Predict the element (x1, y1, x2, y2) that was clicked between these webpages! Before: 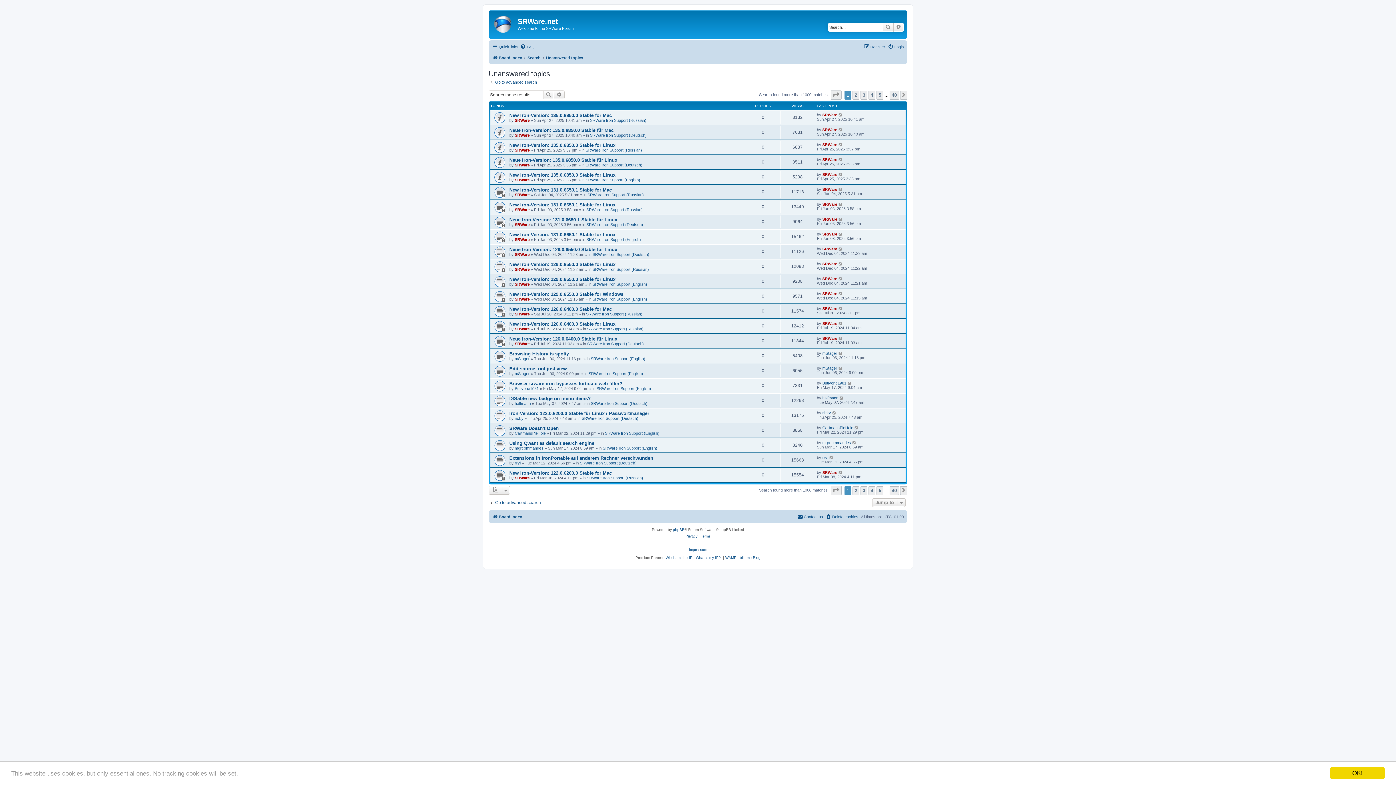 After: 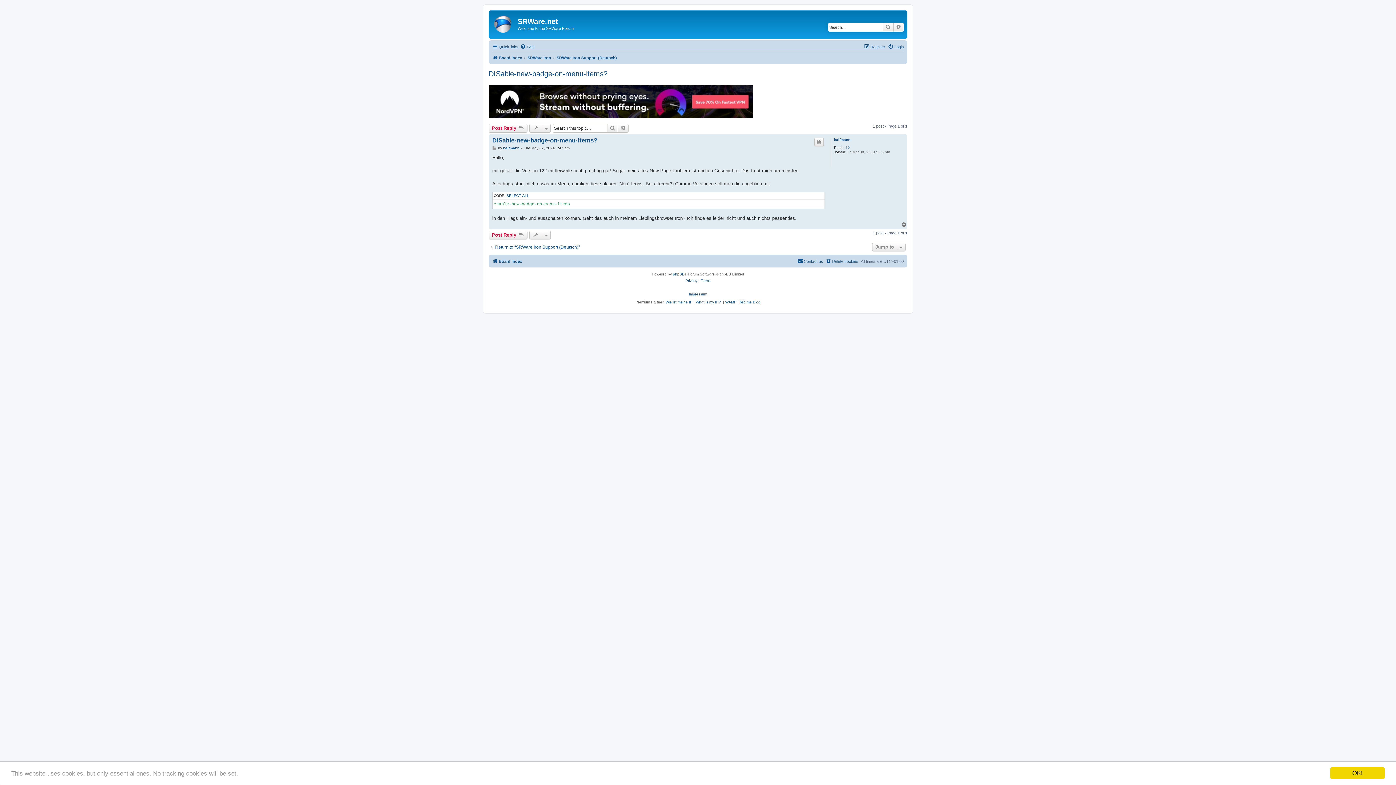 Action: bbox: (509, 396, 590, 401) label: DISable-new-badge-on-menu-items?